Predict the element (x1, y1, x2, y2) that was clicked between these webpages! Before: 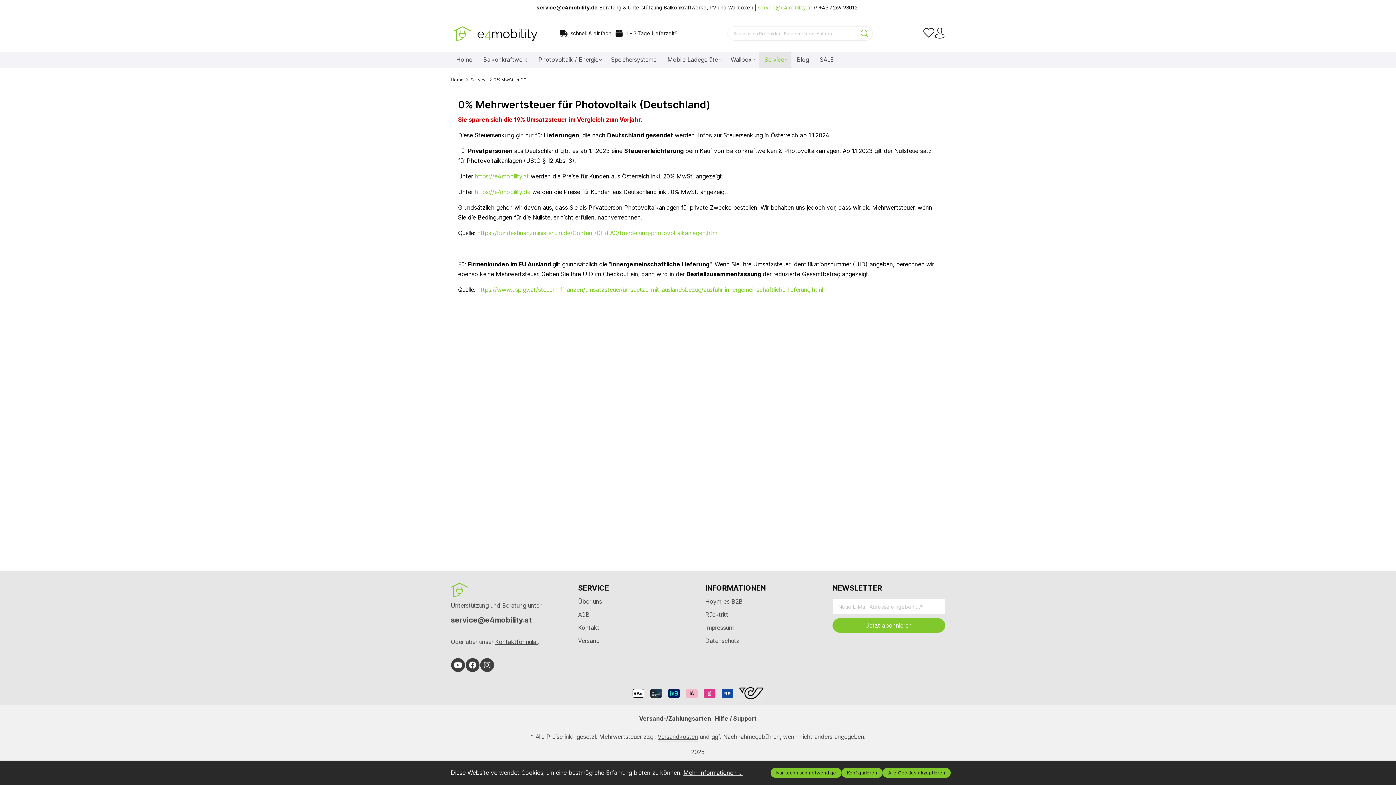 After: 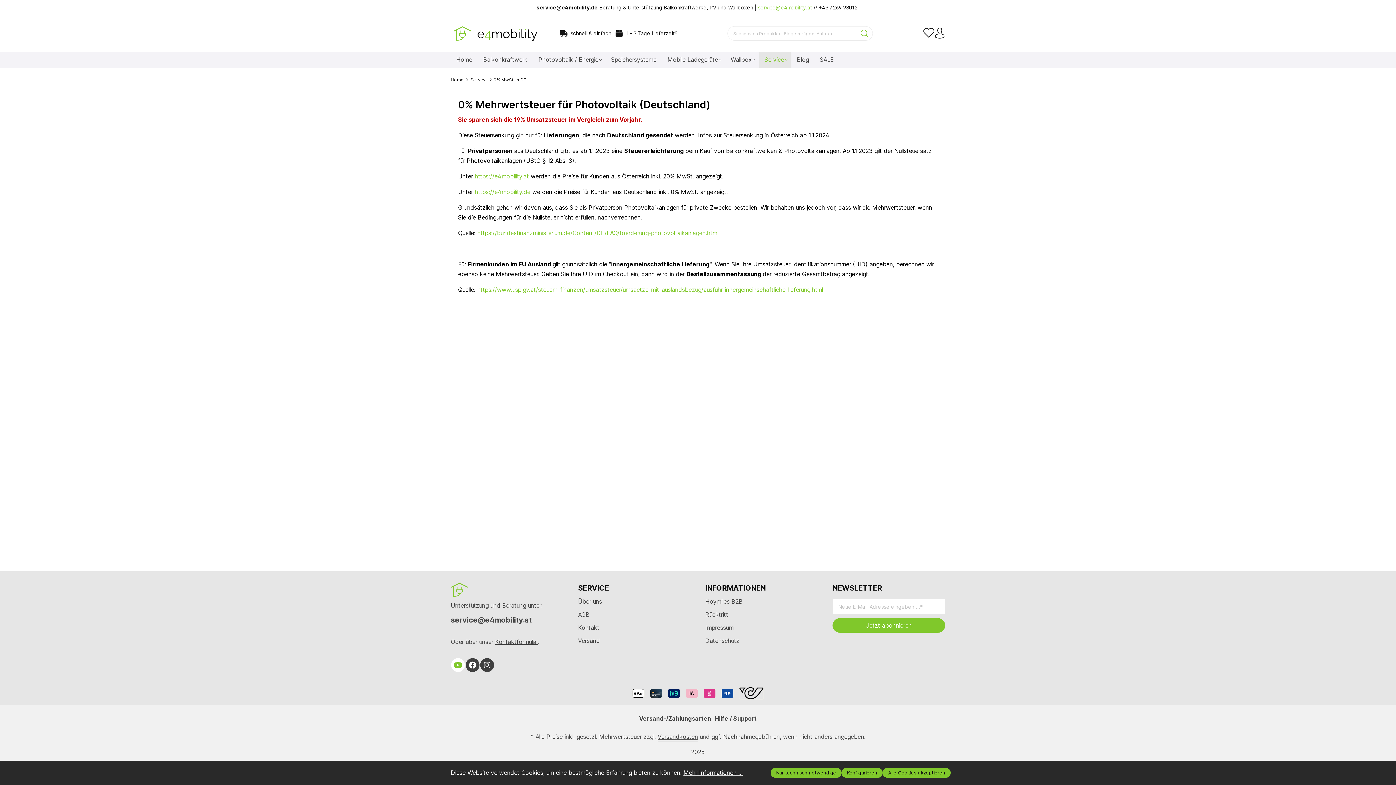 Action: bbox: (450, 658, 465, 672) label: https://www.youtube.com/channel/UCh0f1fT6XF9QkltWrtwPCAg